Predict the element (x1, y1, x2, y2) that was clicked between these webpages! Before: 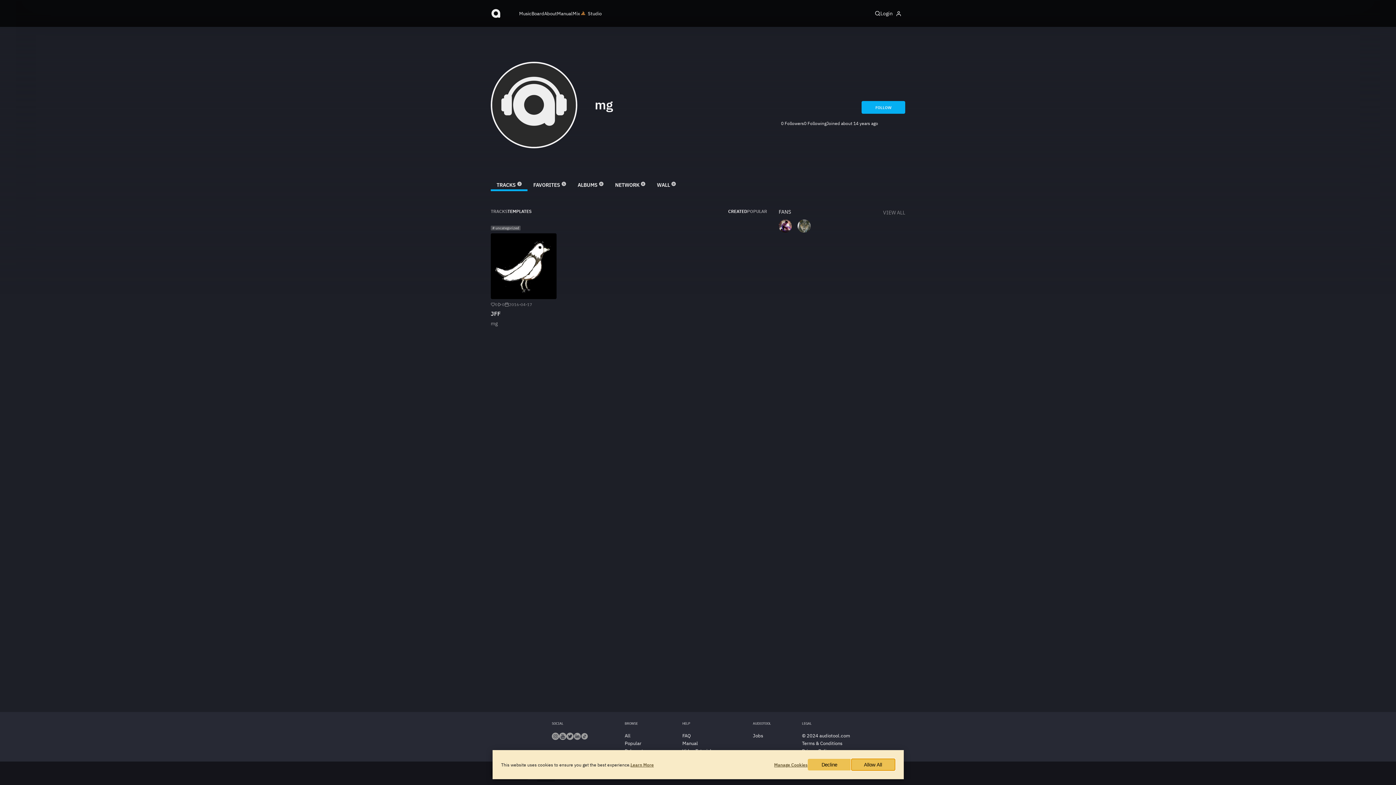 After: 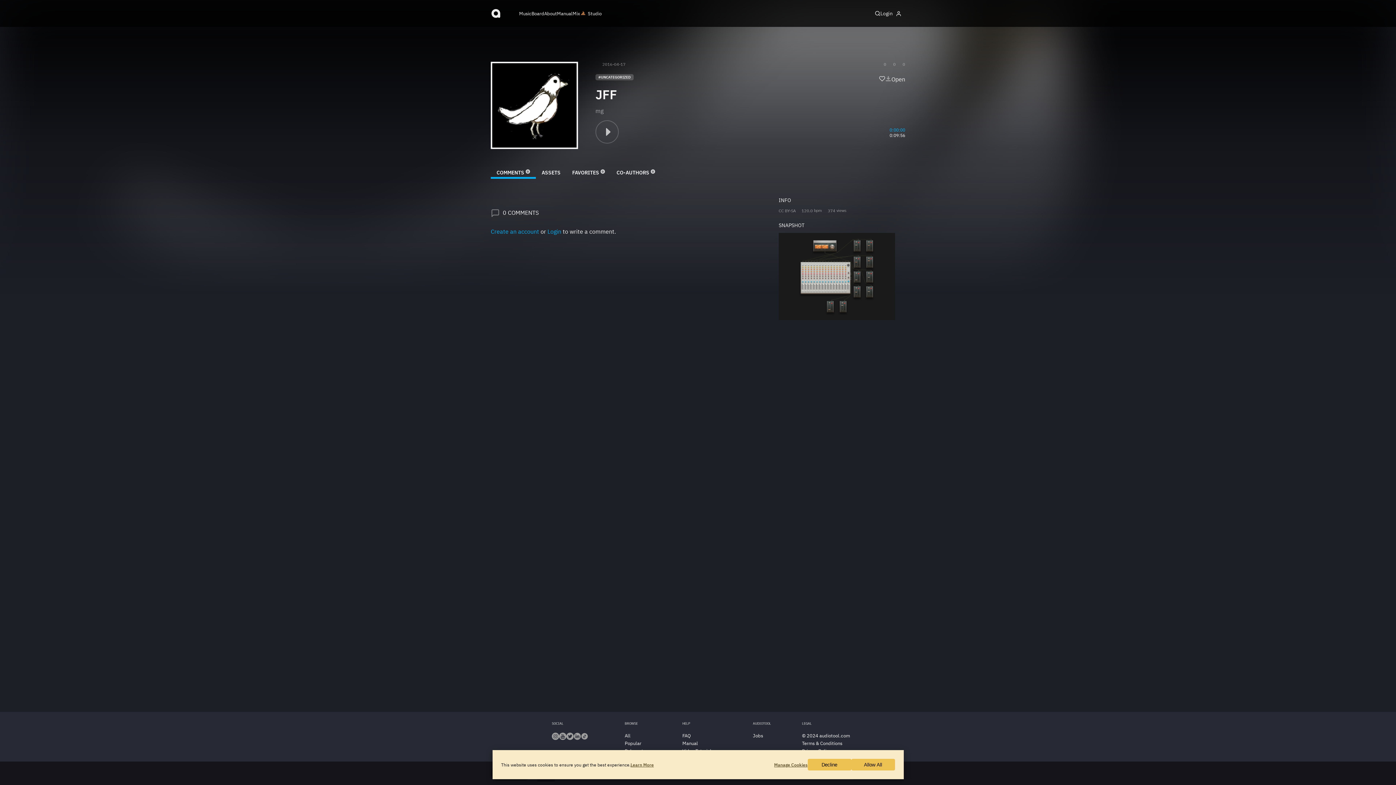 Action: label: JFF bbox: (490, 310, 556, 317)